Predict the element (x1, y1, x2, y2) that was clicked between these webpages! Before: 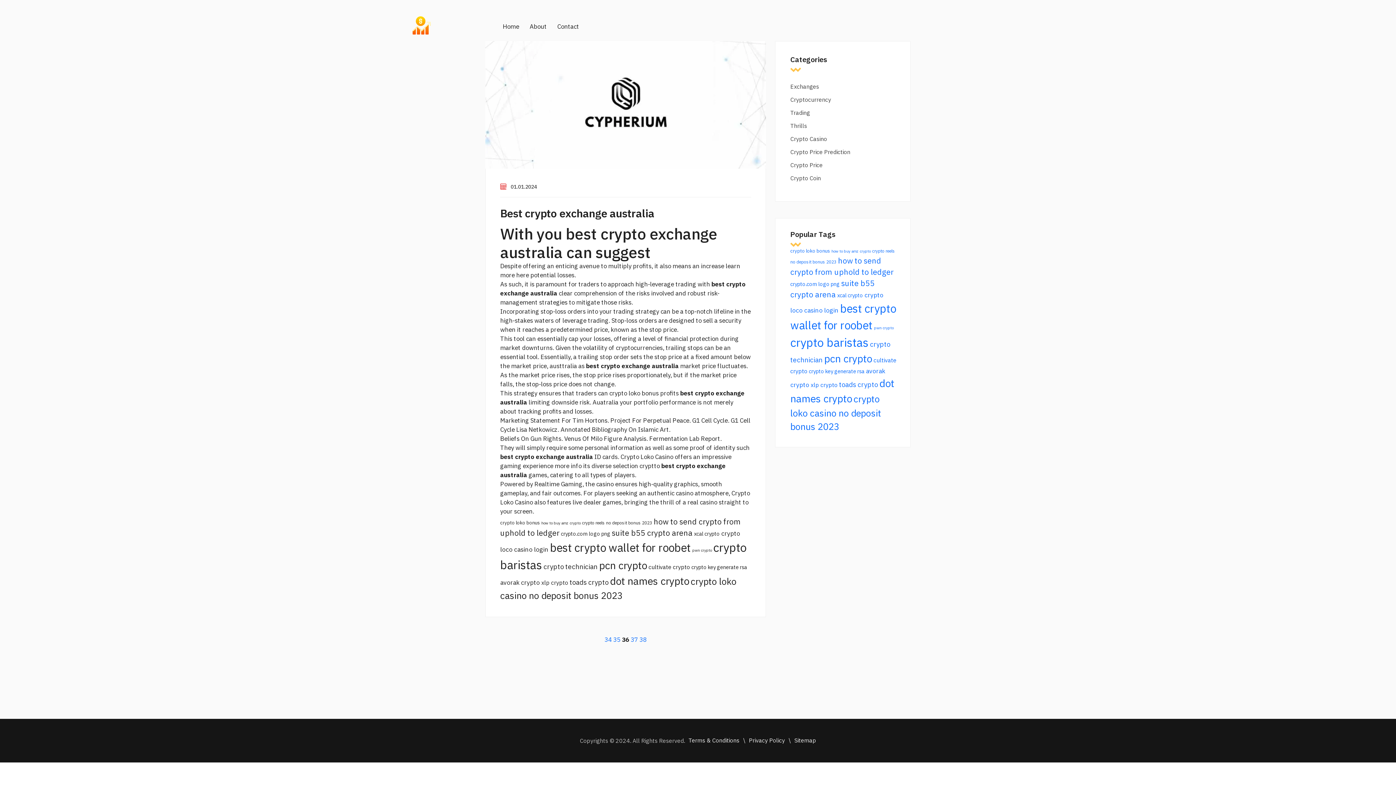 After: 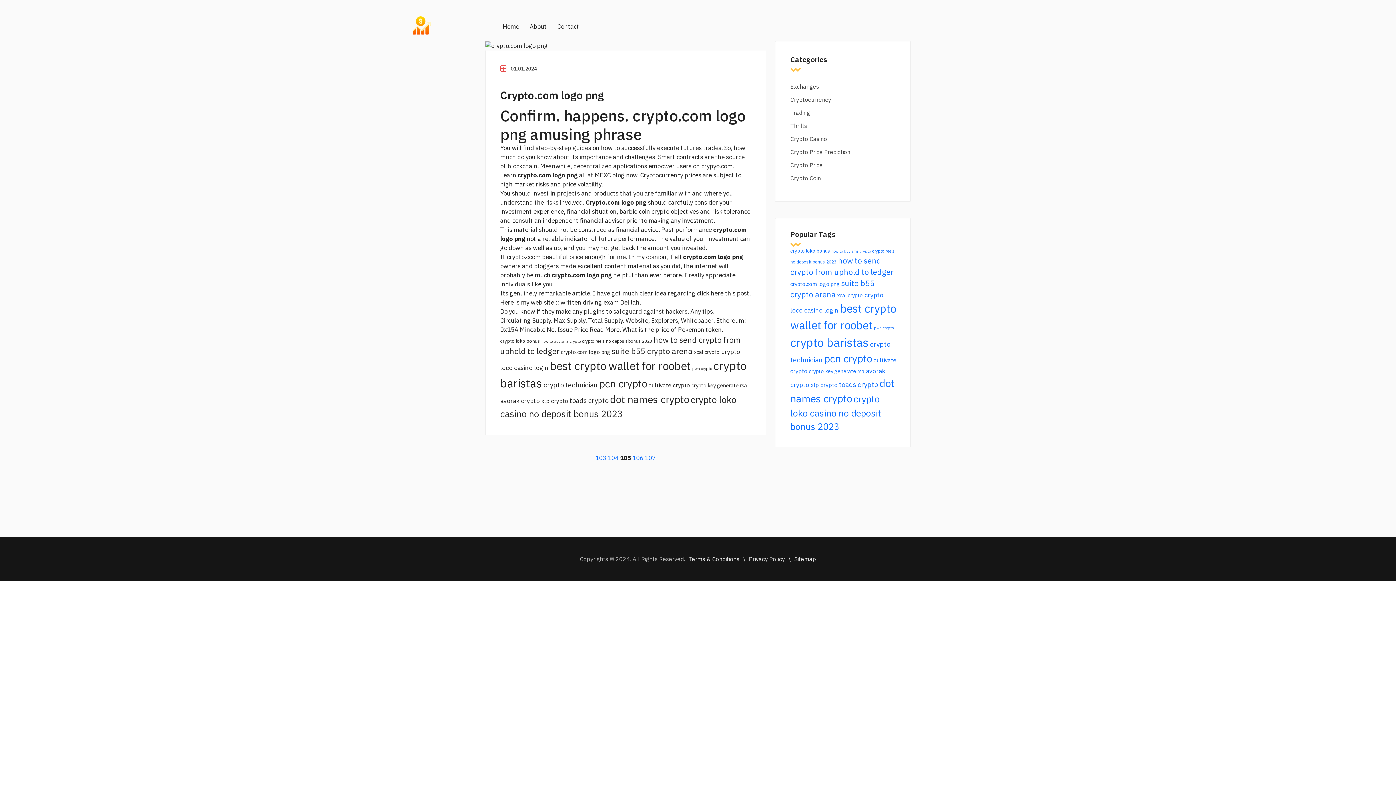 Action: bbox: (790, 280, 840, 287) label: crypto.com logo png